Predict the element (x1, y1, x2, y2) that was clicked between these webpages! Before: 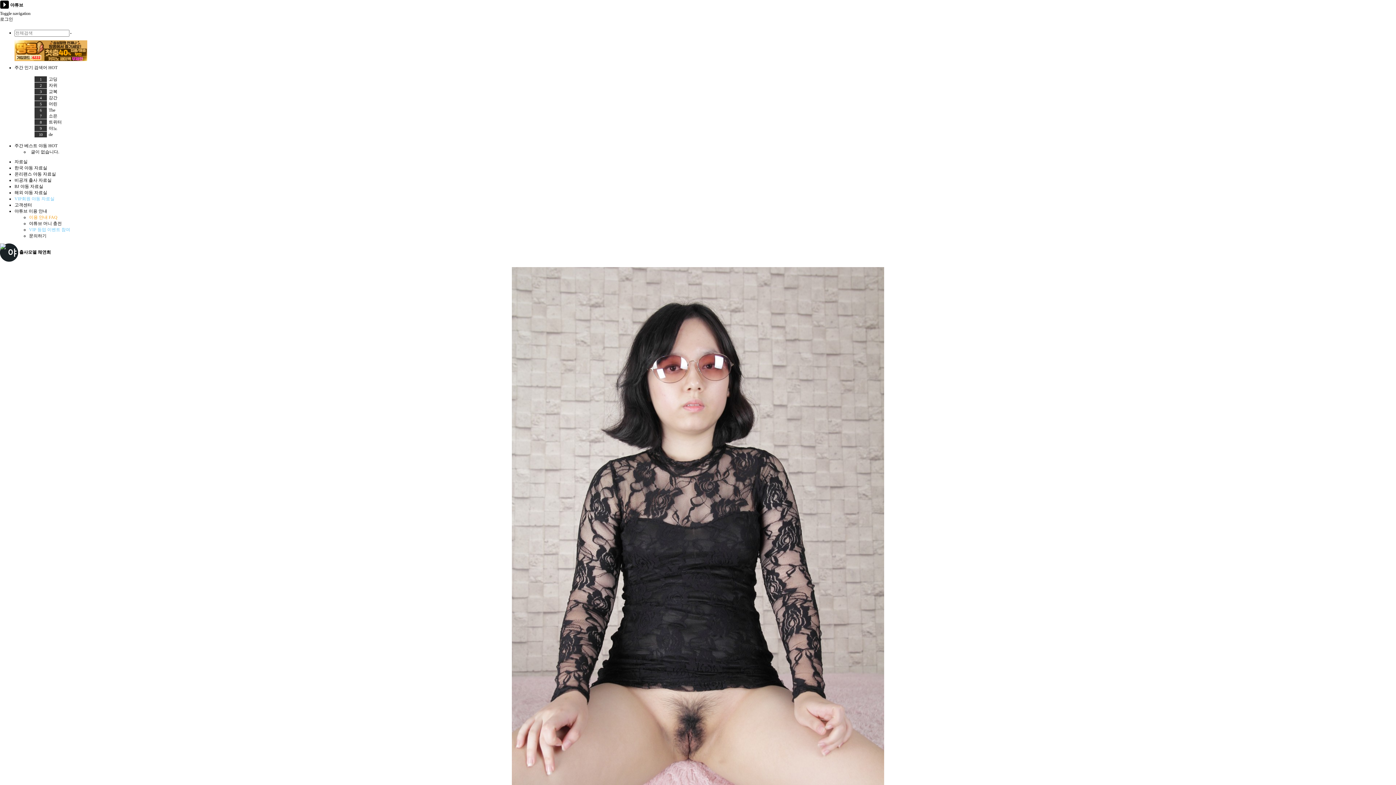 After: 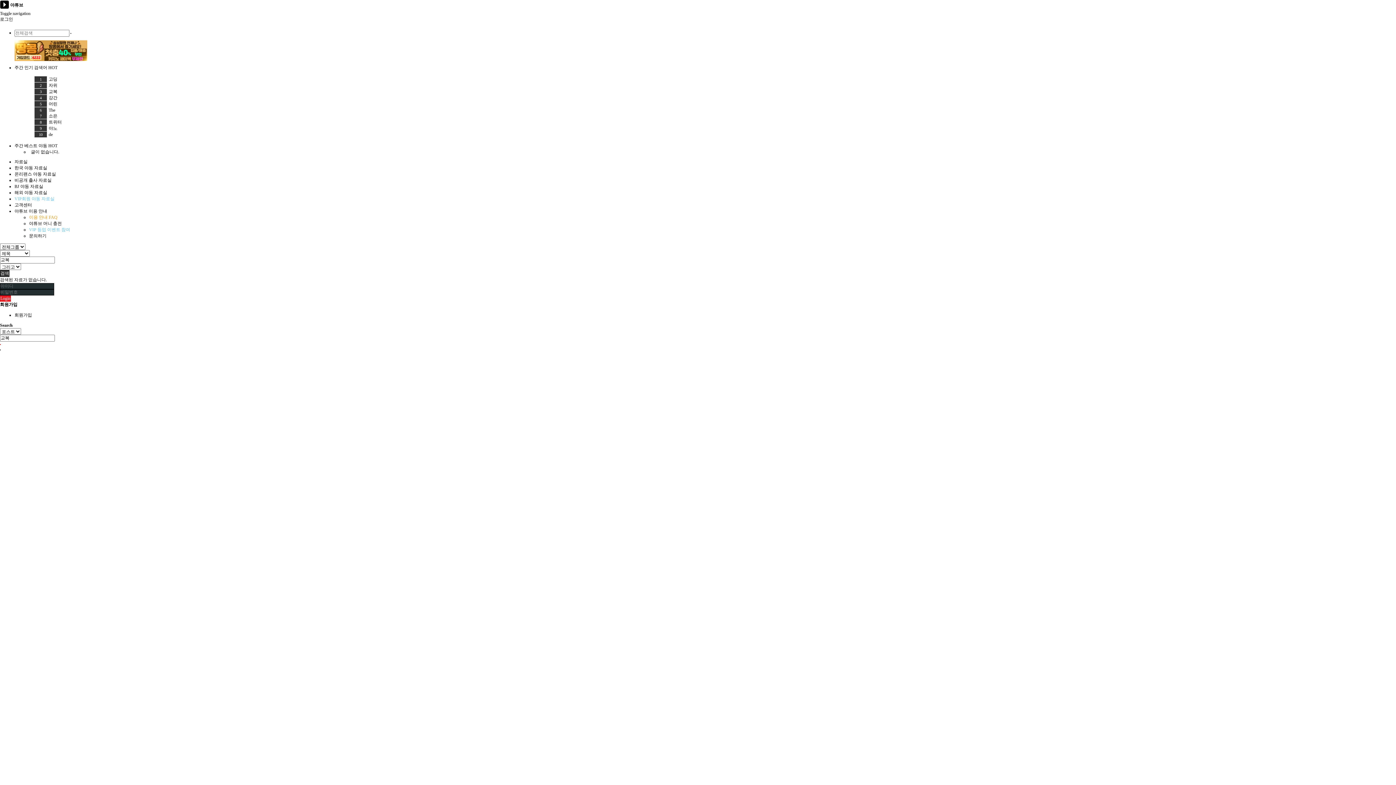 Action: label: 3 교복 bbox: (34, 89, 57, 94)